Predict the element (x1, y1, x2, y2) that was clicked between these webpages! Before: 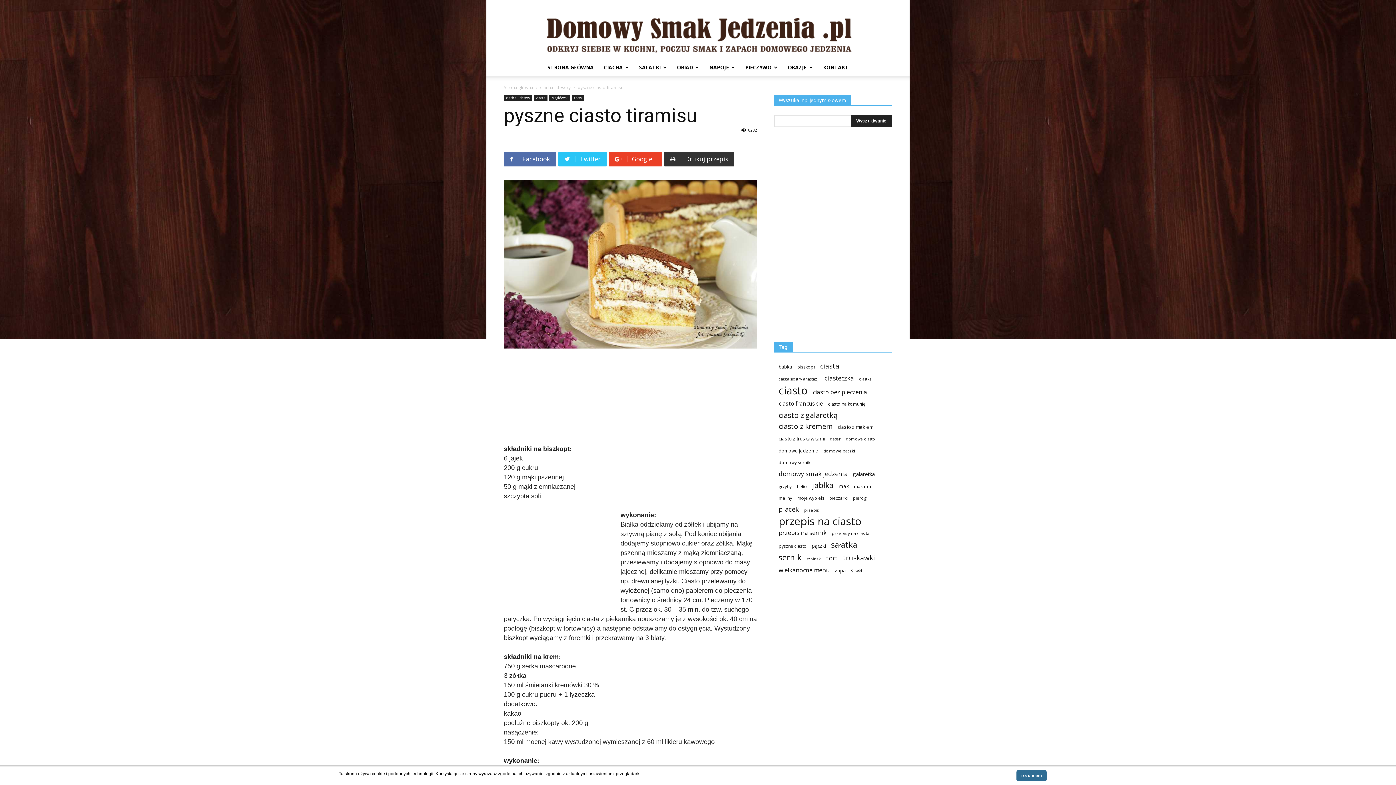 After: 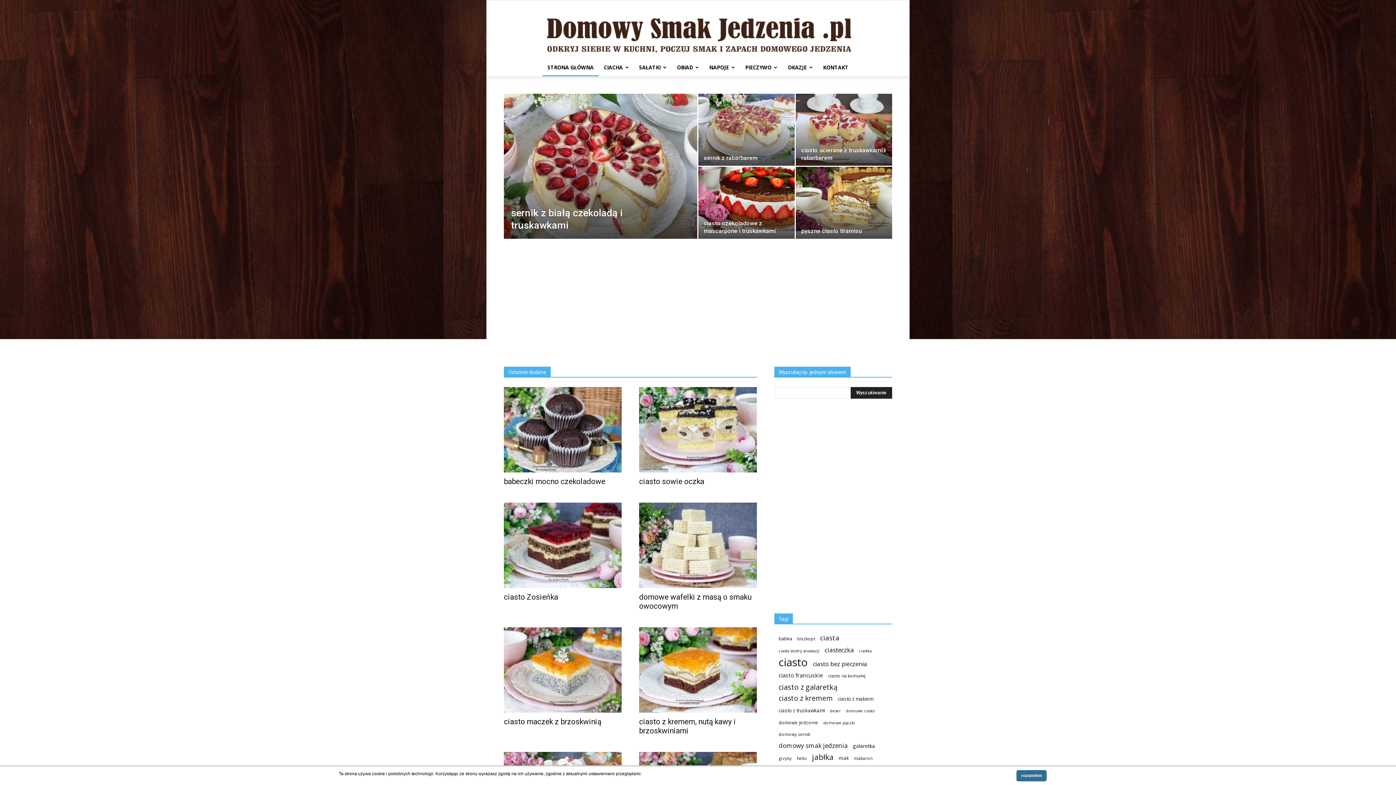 Action: label: Domowy Smak Jedzenia .pl bbox: (486, 0, 909, 58)